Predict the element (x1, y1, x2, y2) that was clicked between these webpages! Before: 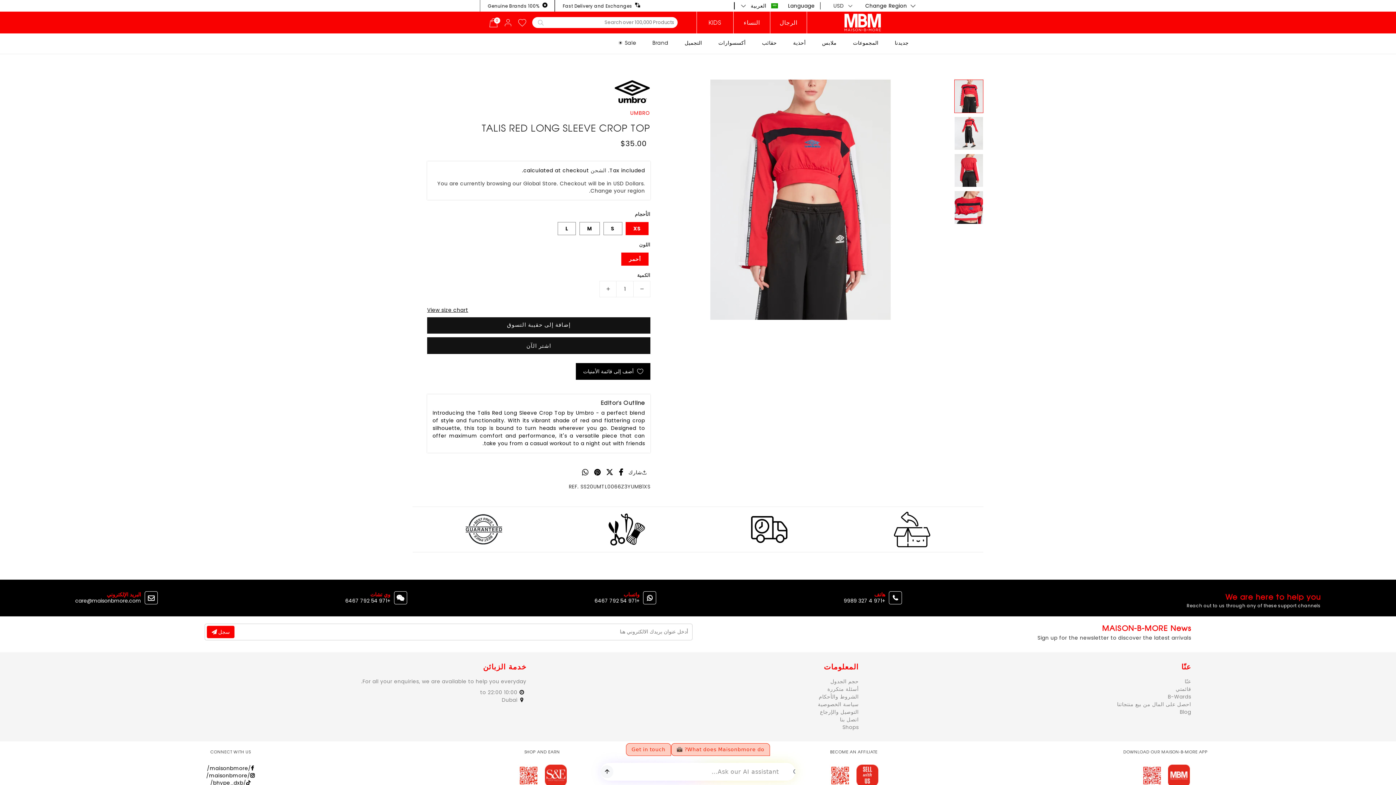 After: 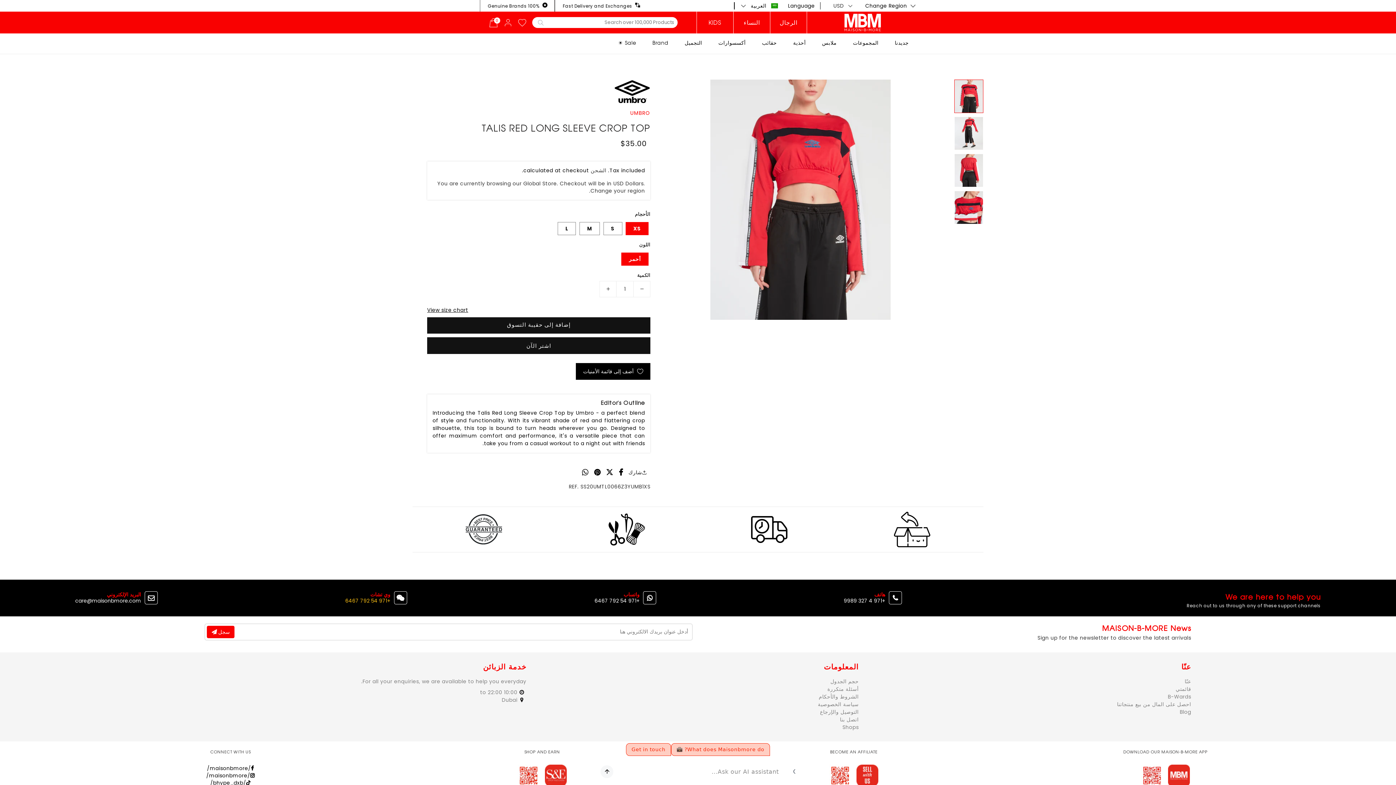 Action: bbox: (345, 591, 390, 604) label: وي تشات
+971 54 792 6467